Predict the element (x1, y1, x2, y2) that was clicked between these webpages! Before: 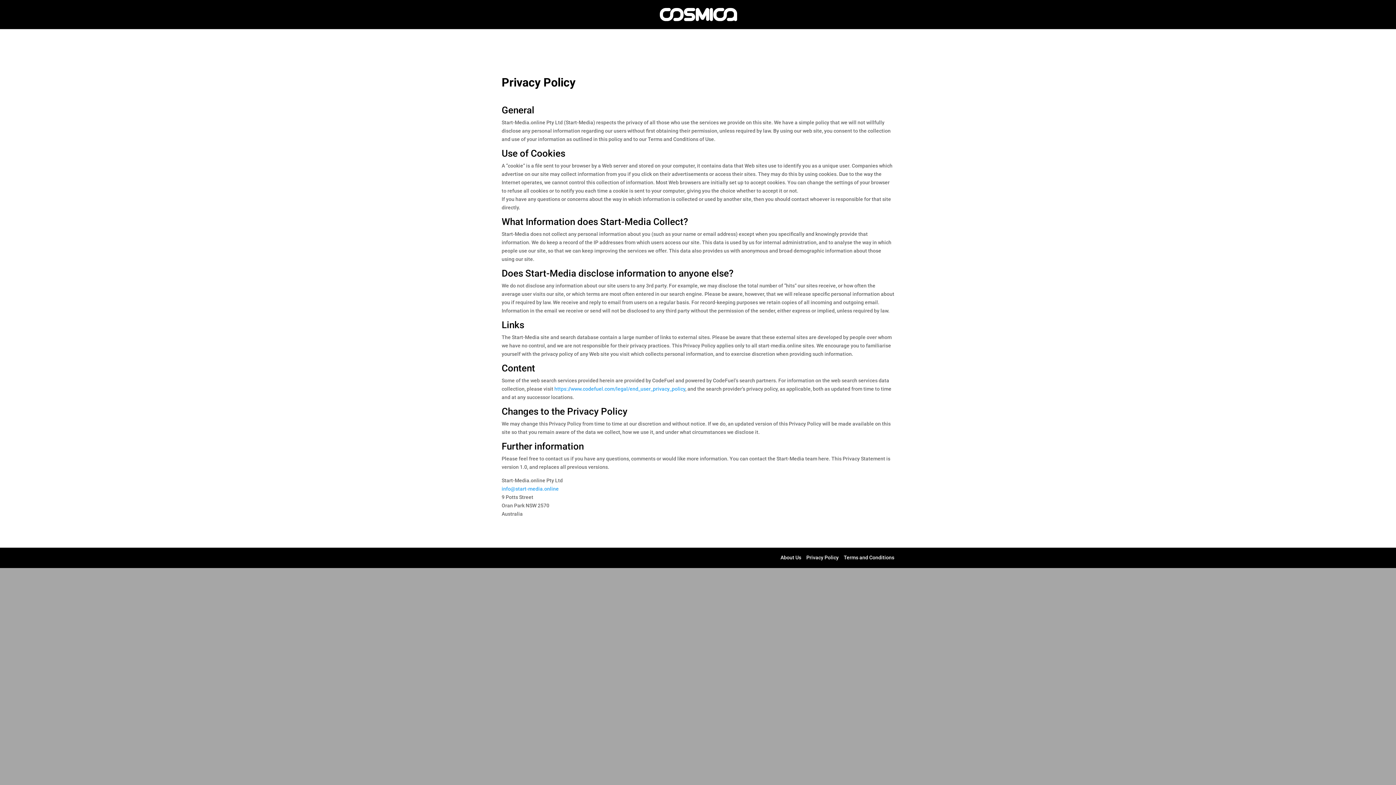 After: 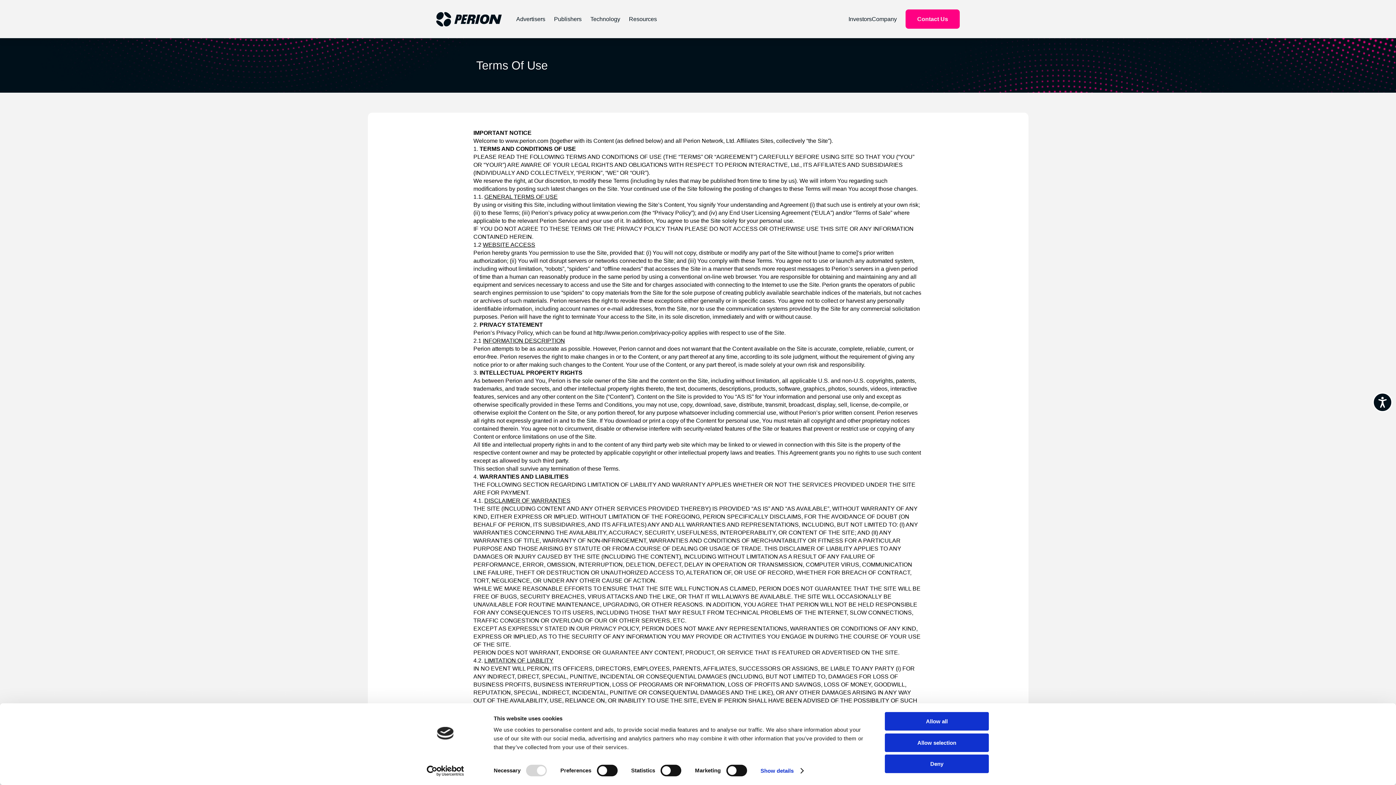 Action: label: https://www.codefuel.com/legal/end_user_privacy_policy bbox: (554, 386, 685, 392)